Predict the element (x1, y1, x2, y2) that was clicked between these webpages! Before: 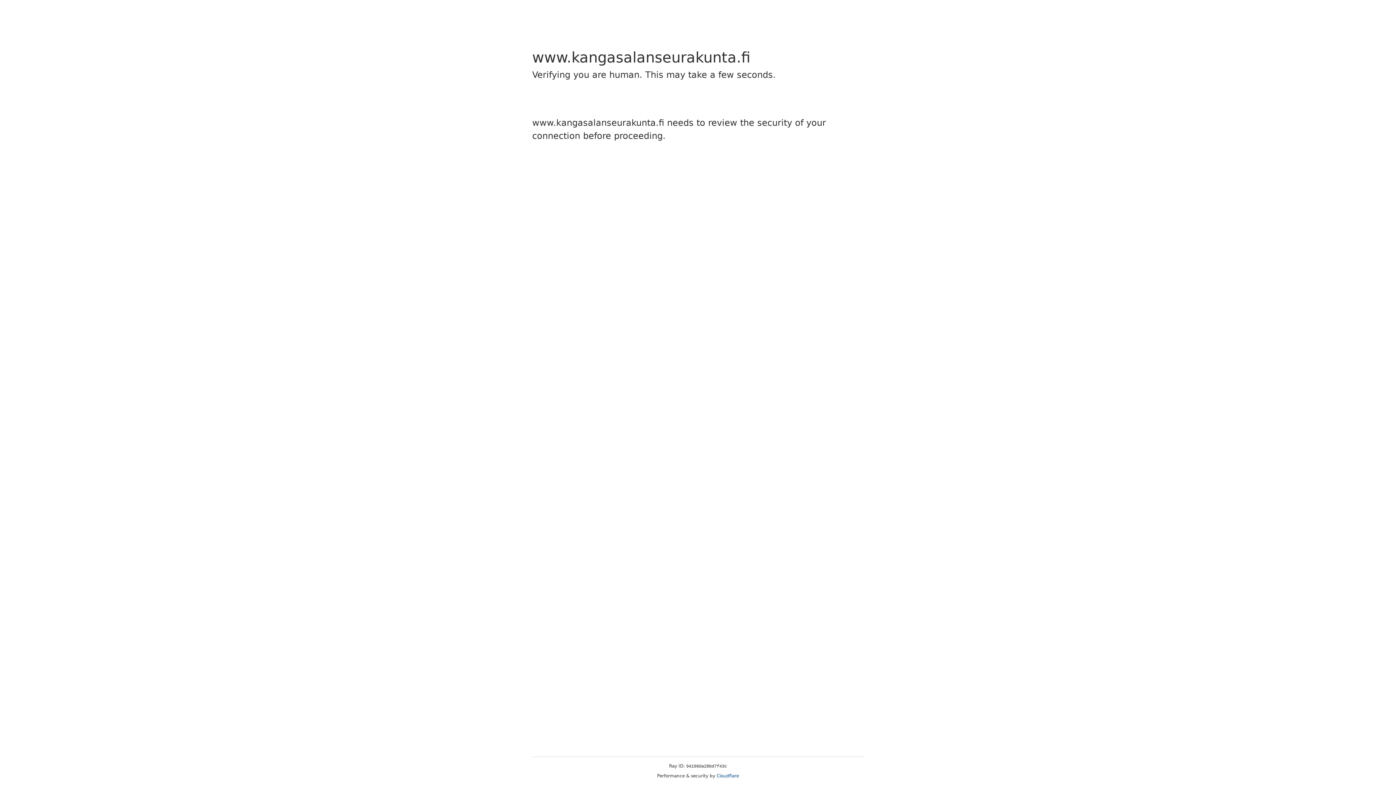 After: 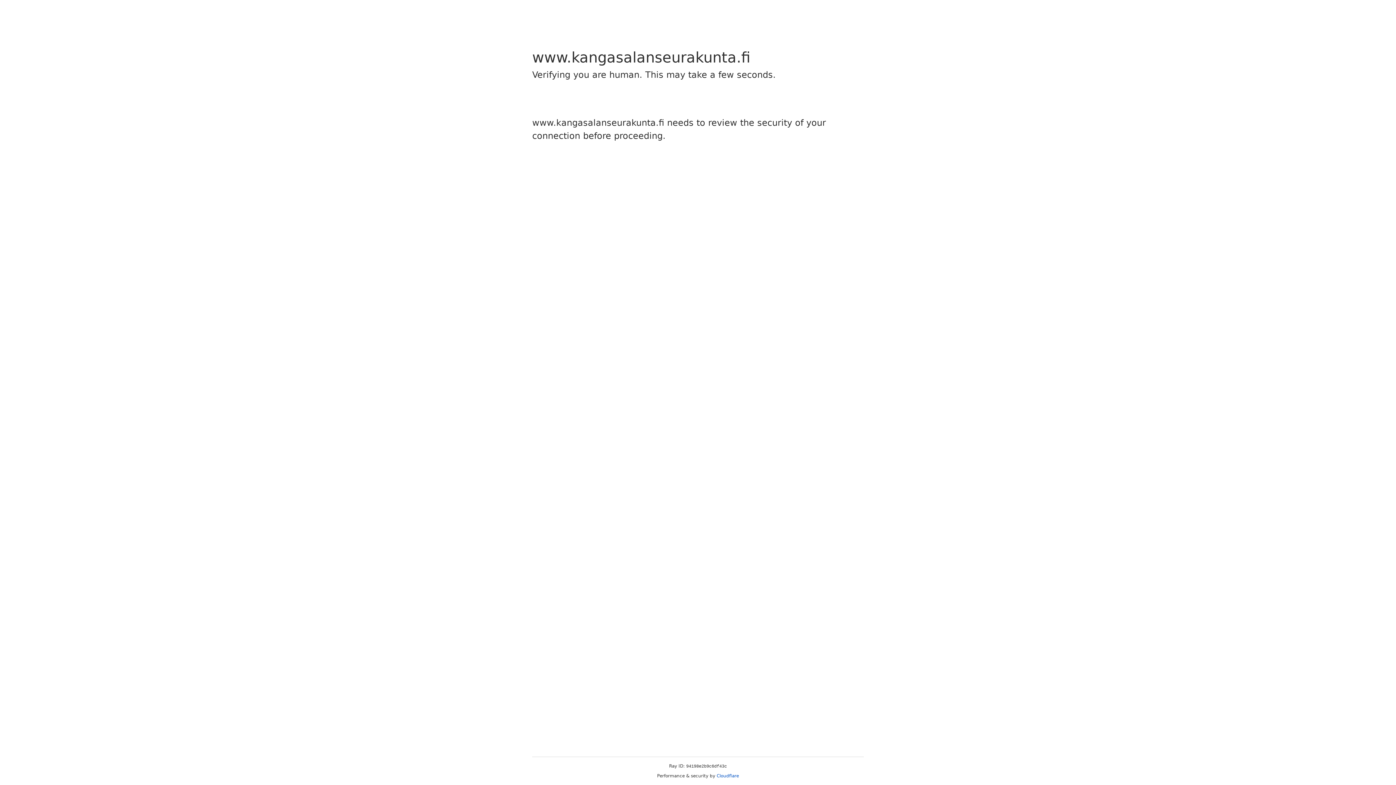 Action: bbox: (716, 773, 739, 778) label: Cloudflare